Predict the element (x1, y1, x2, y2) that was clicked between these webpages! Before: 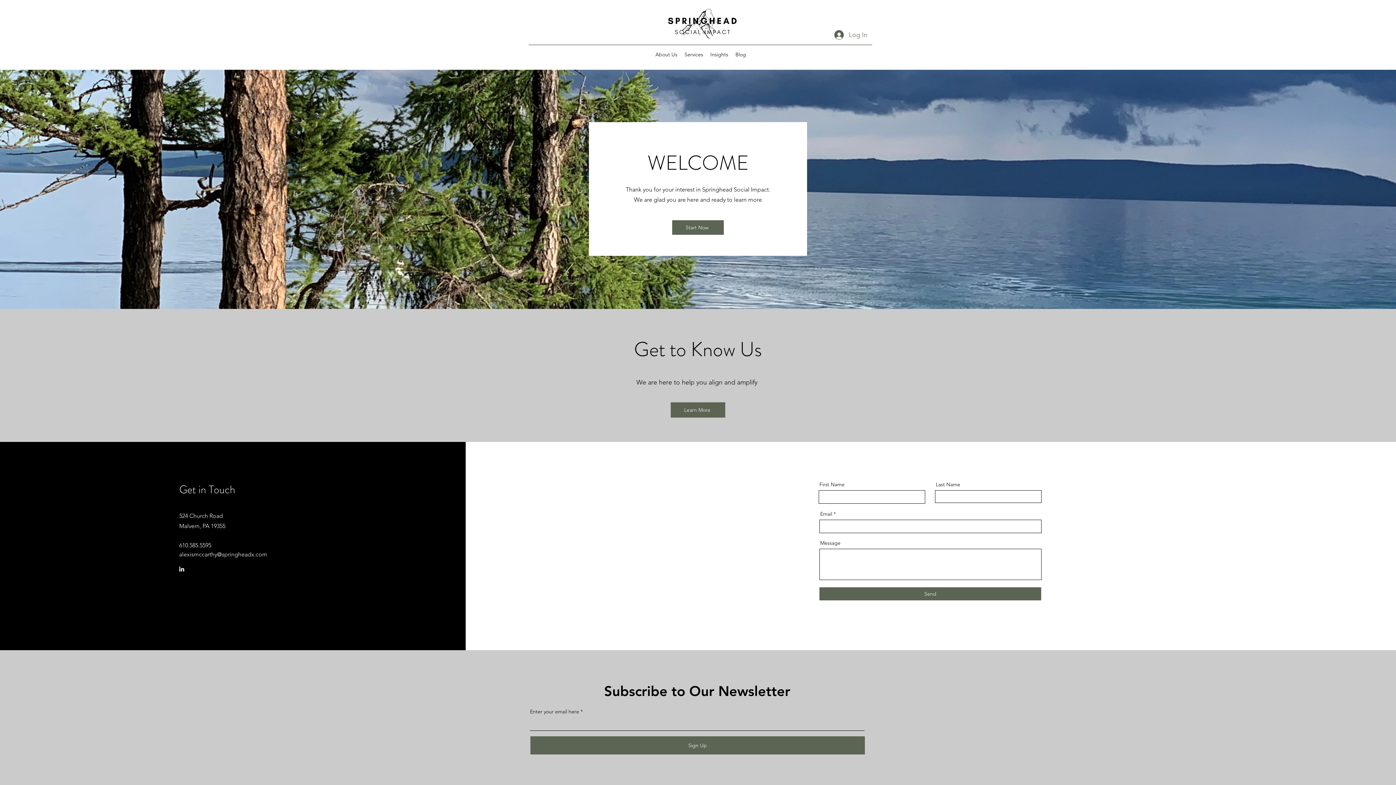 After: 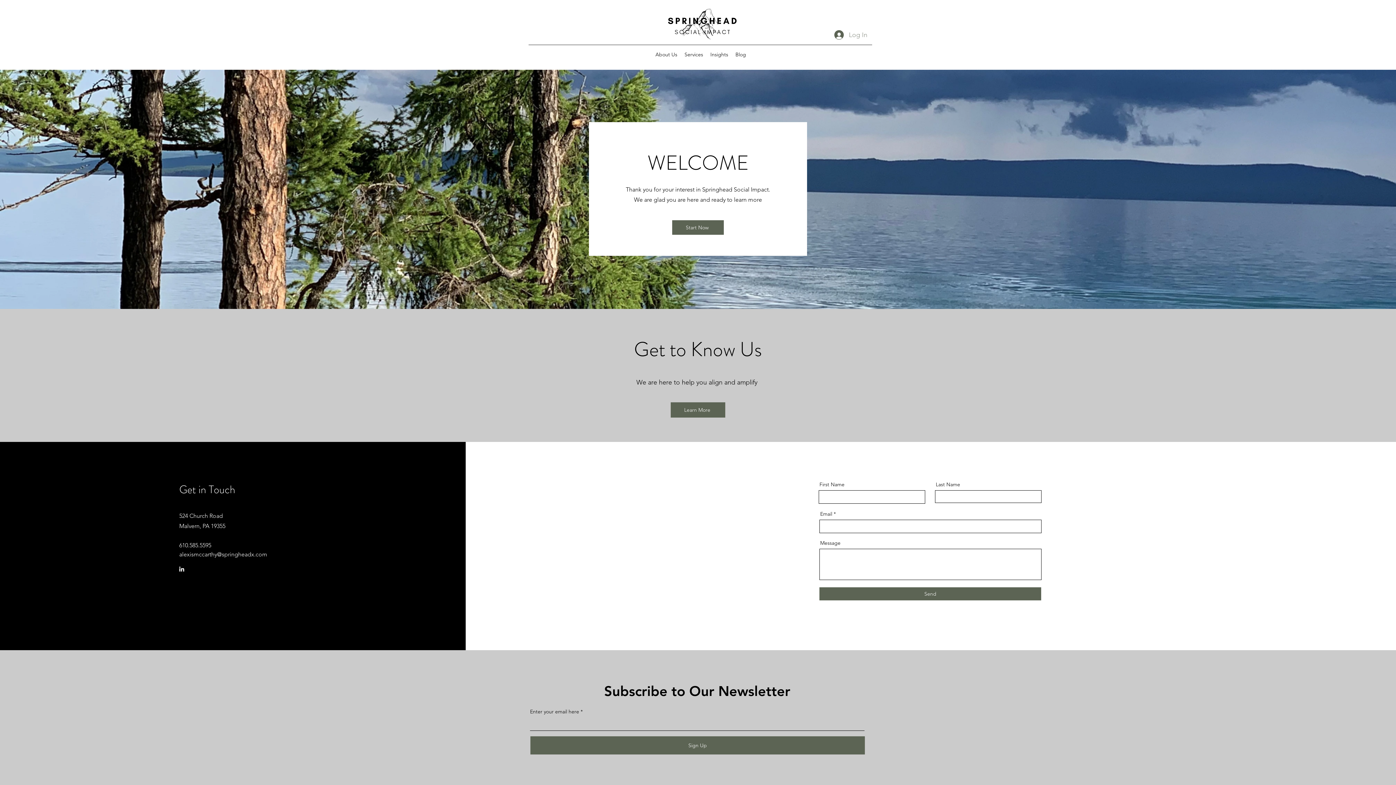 Action: label: Log In bbox: (829, 27, 872, 42)